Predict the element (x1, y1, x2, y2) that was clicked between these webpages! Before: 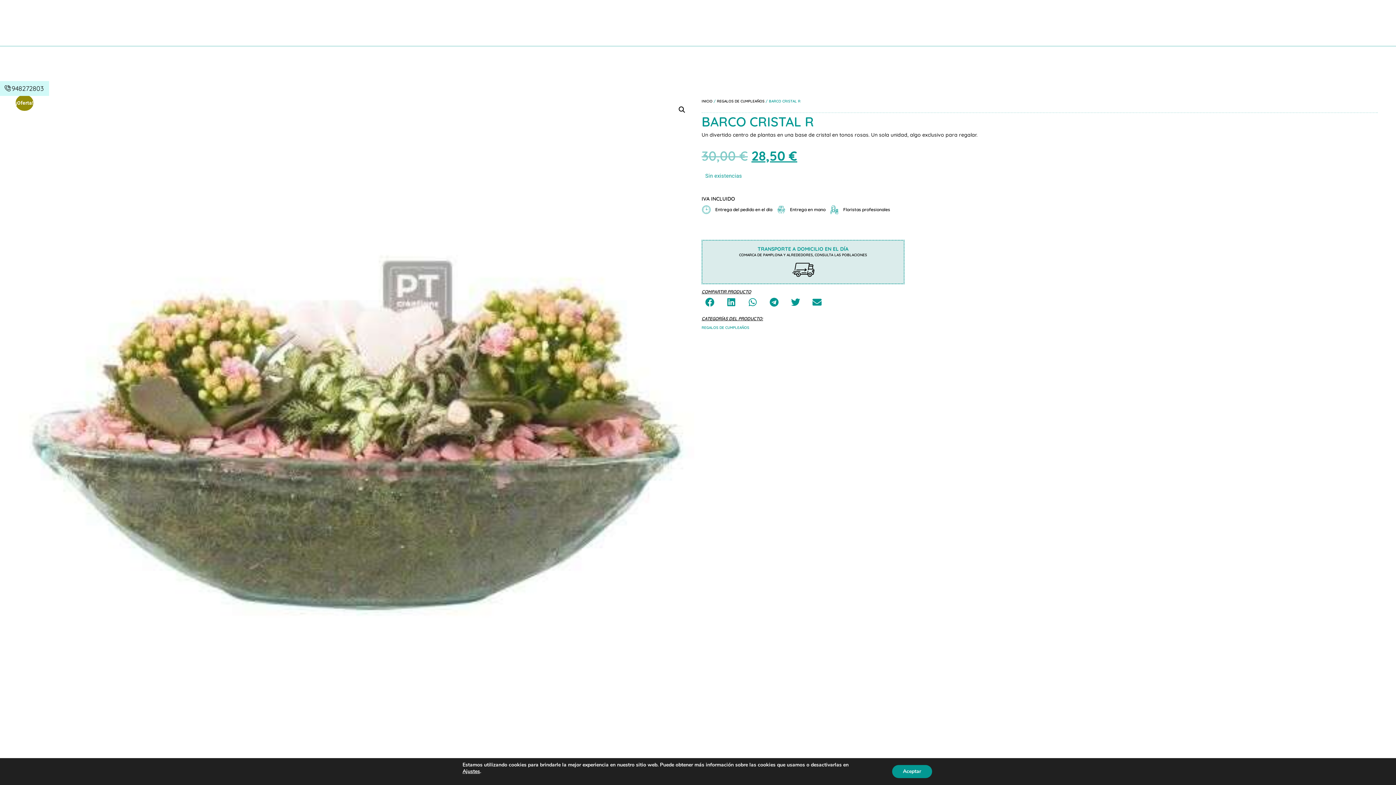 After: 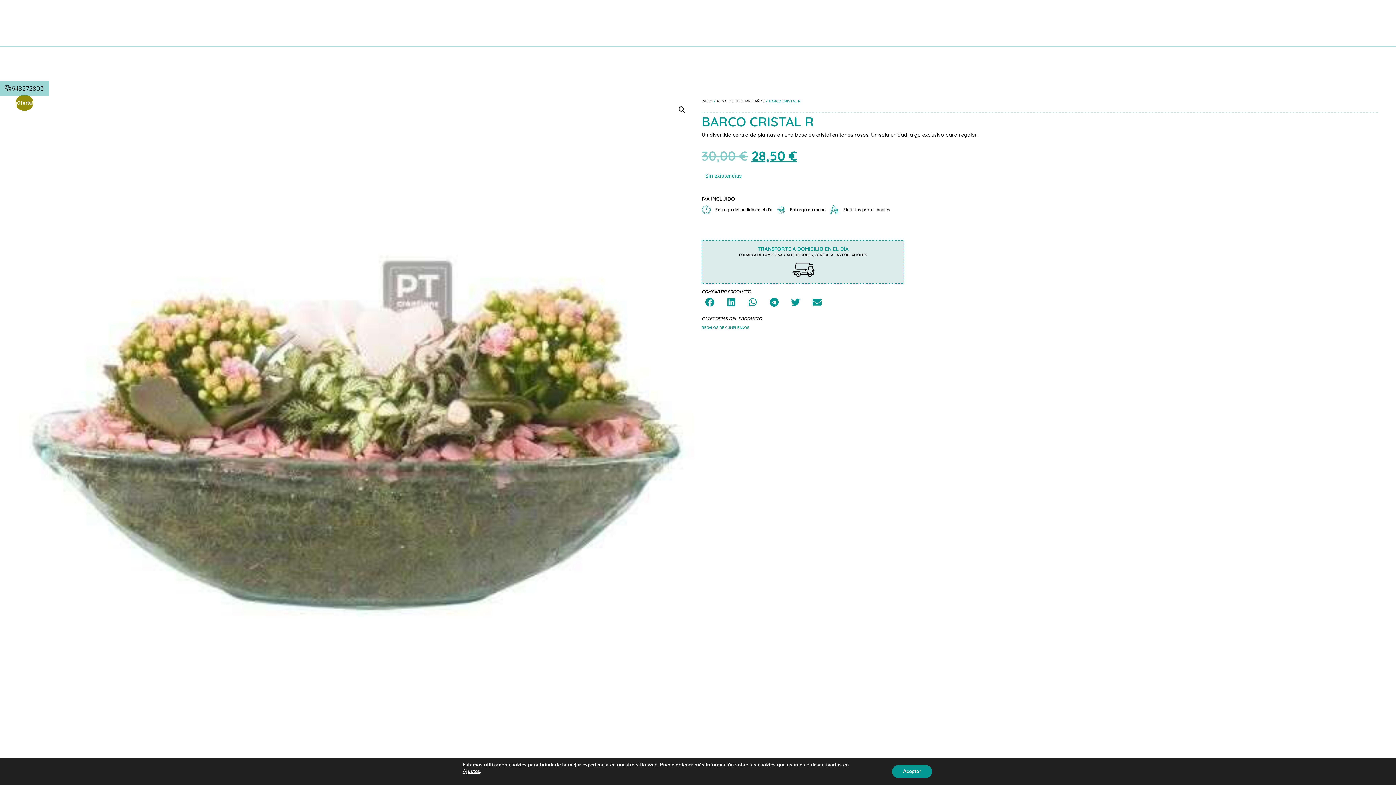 Action: bbox: (11, 84, 43, 92) label: 948272803